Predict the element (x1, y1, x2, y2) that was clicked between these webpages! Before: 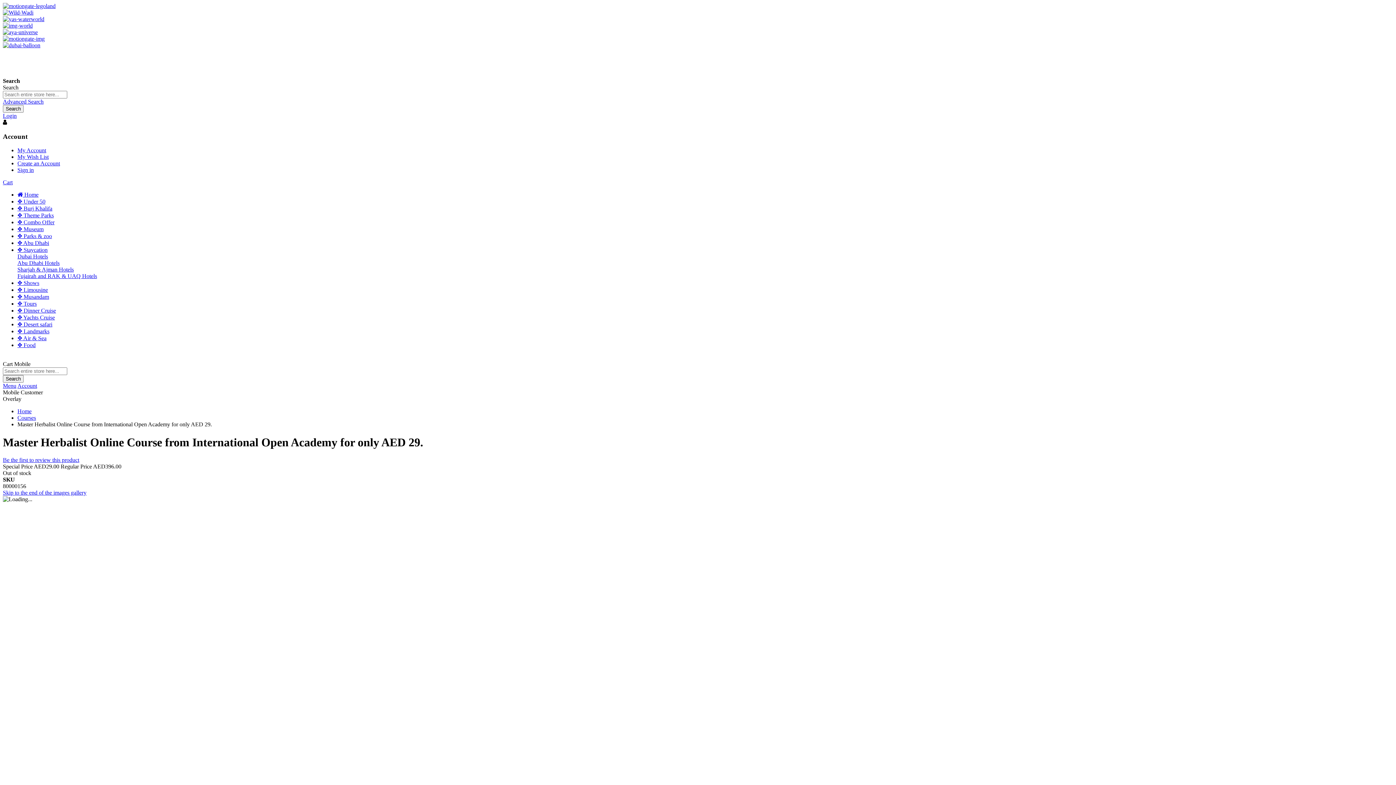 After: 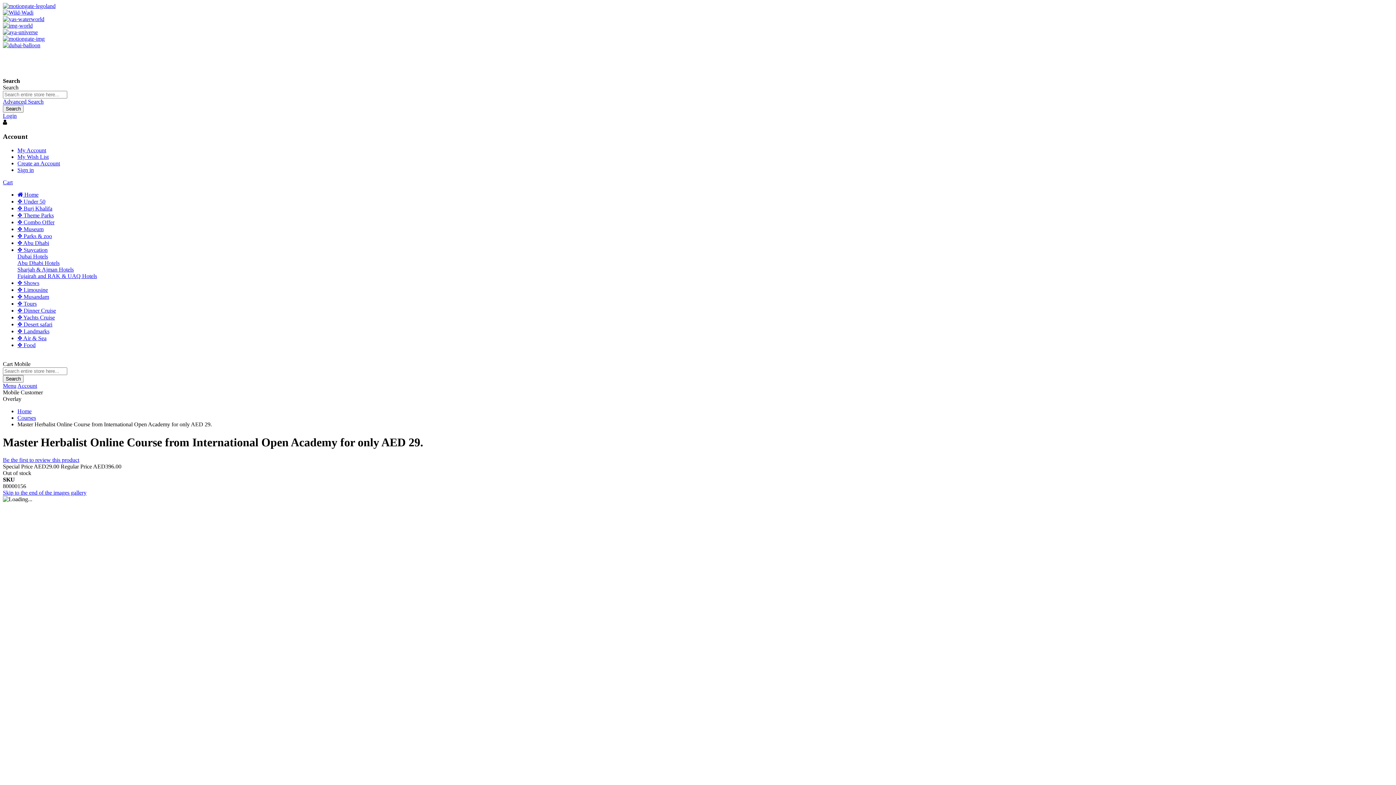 Action: label: Be the first to review this product bbox: (2, 457, 79, 463)